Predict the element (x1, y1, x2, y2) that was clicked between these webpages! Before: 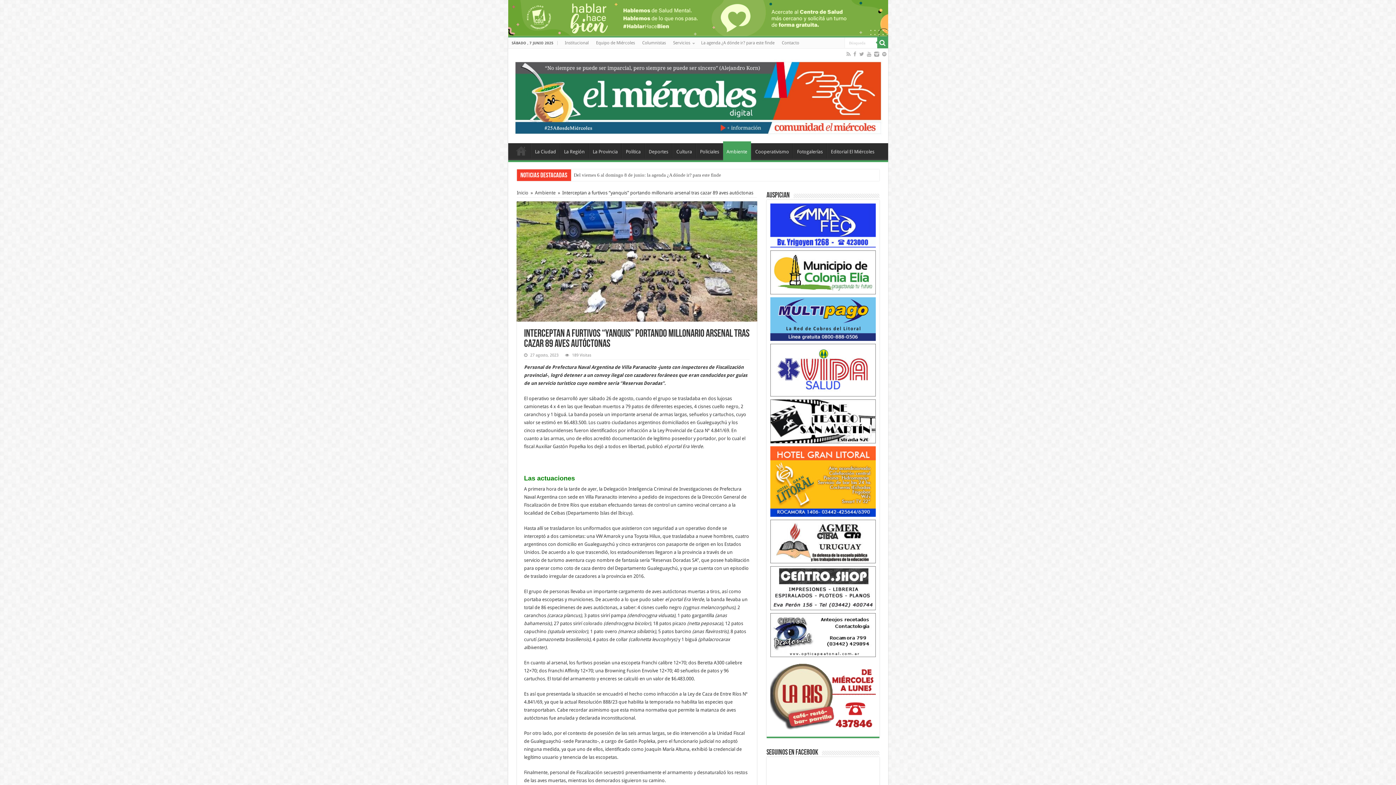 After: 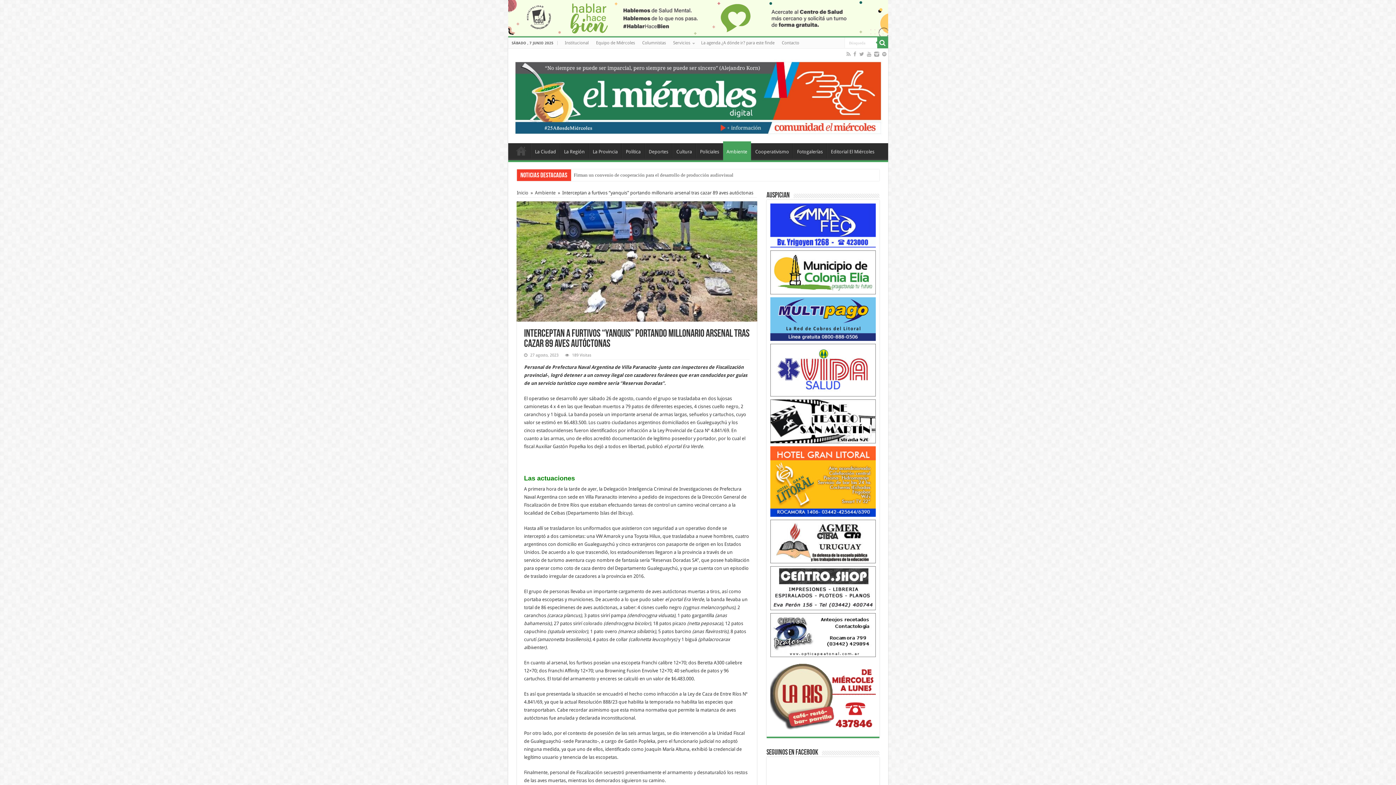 Action: bbox: (770, 316, 875, 321)